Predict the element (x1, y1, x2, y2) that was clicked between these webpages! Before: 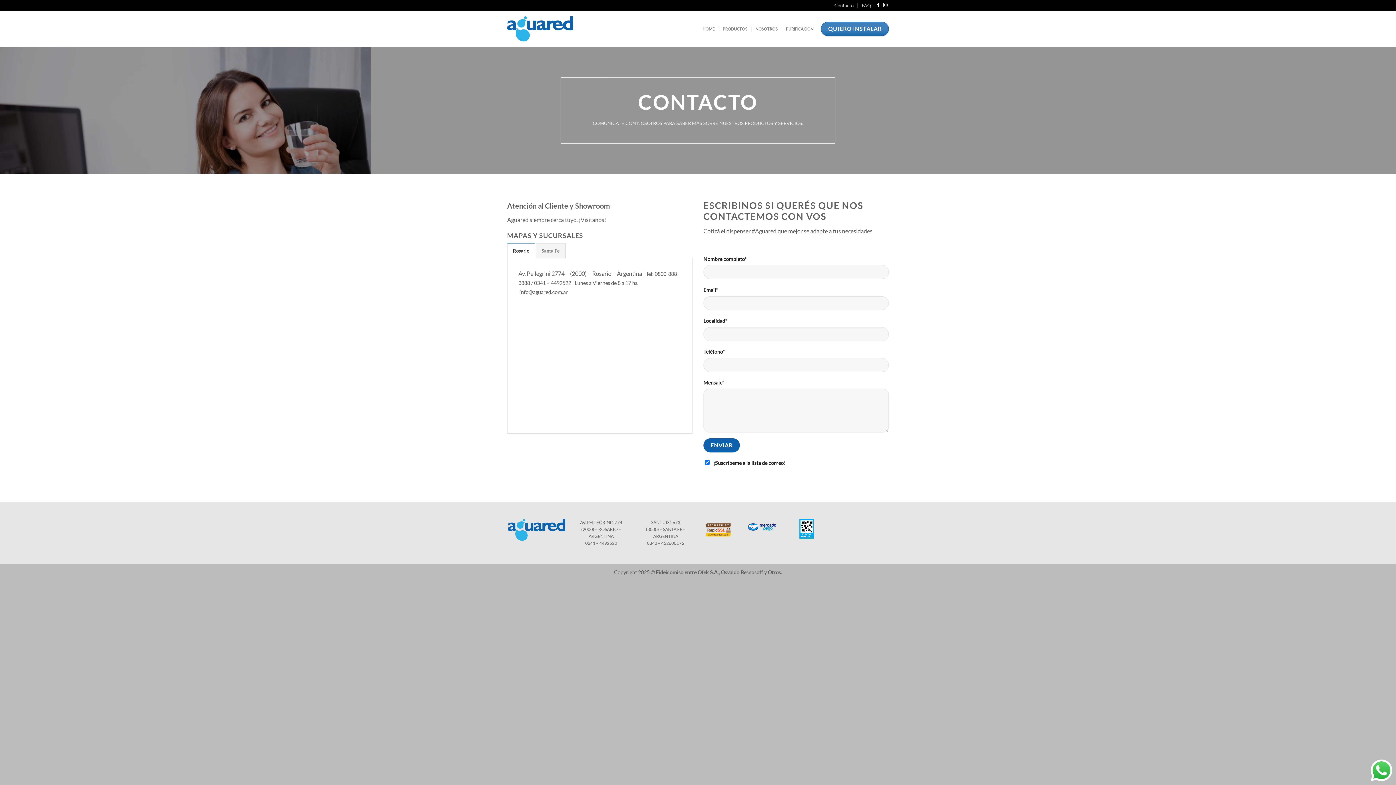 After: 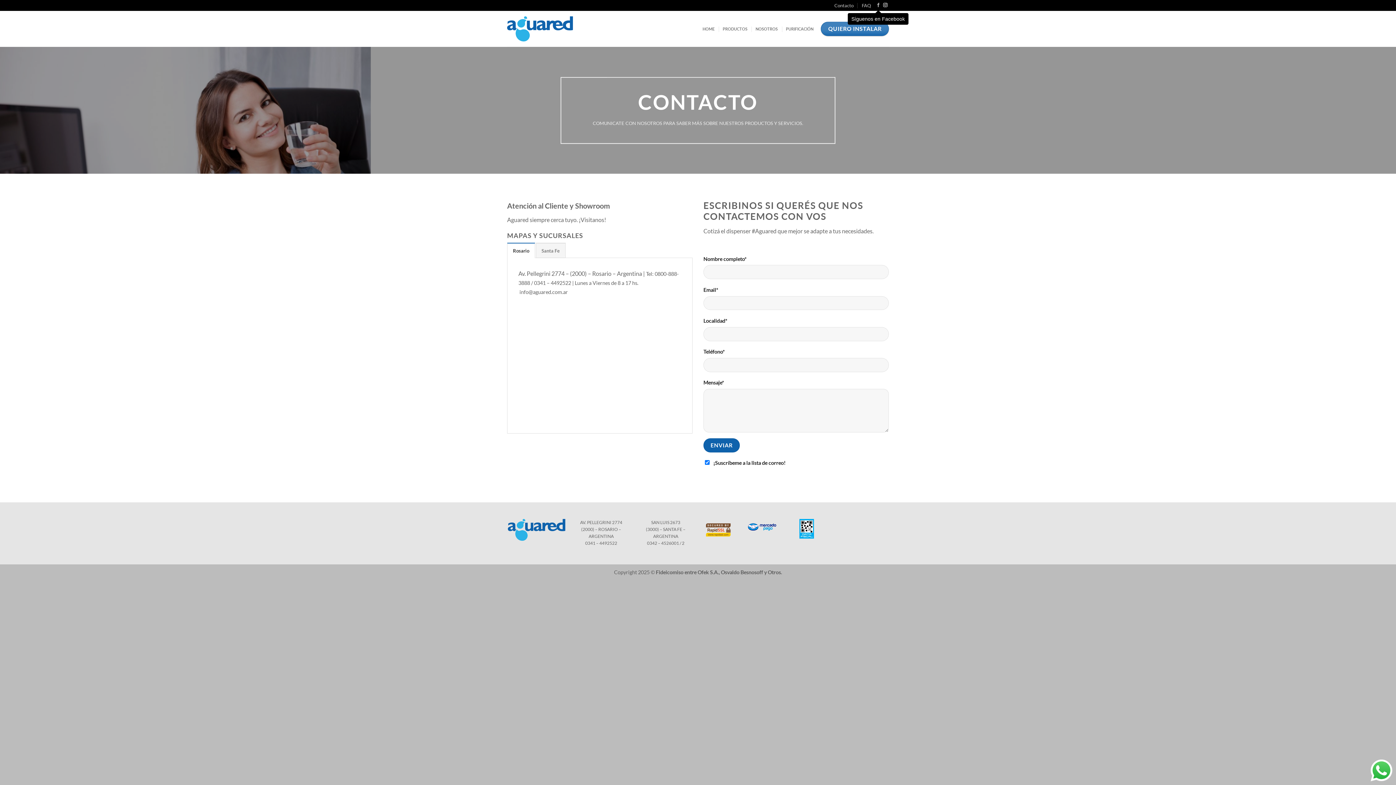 Action: bbox: (876, 3, 880, 8) label: Síguenos en Facebook